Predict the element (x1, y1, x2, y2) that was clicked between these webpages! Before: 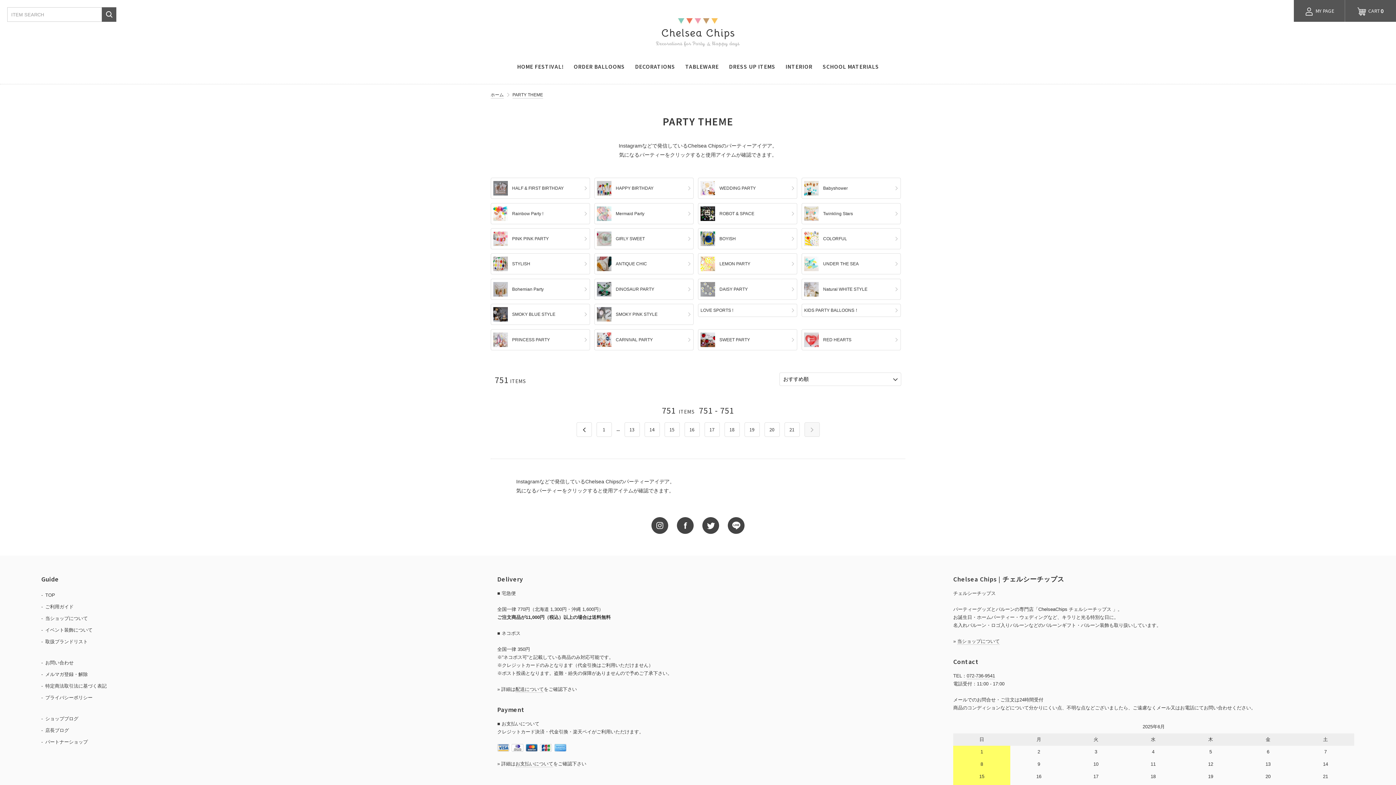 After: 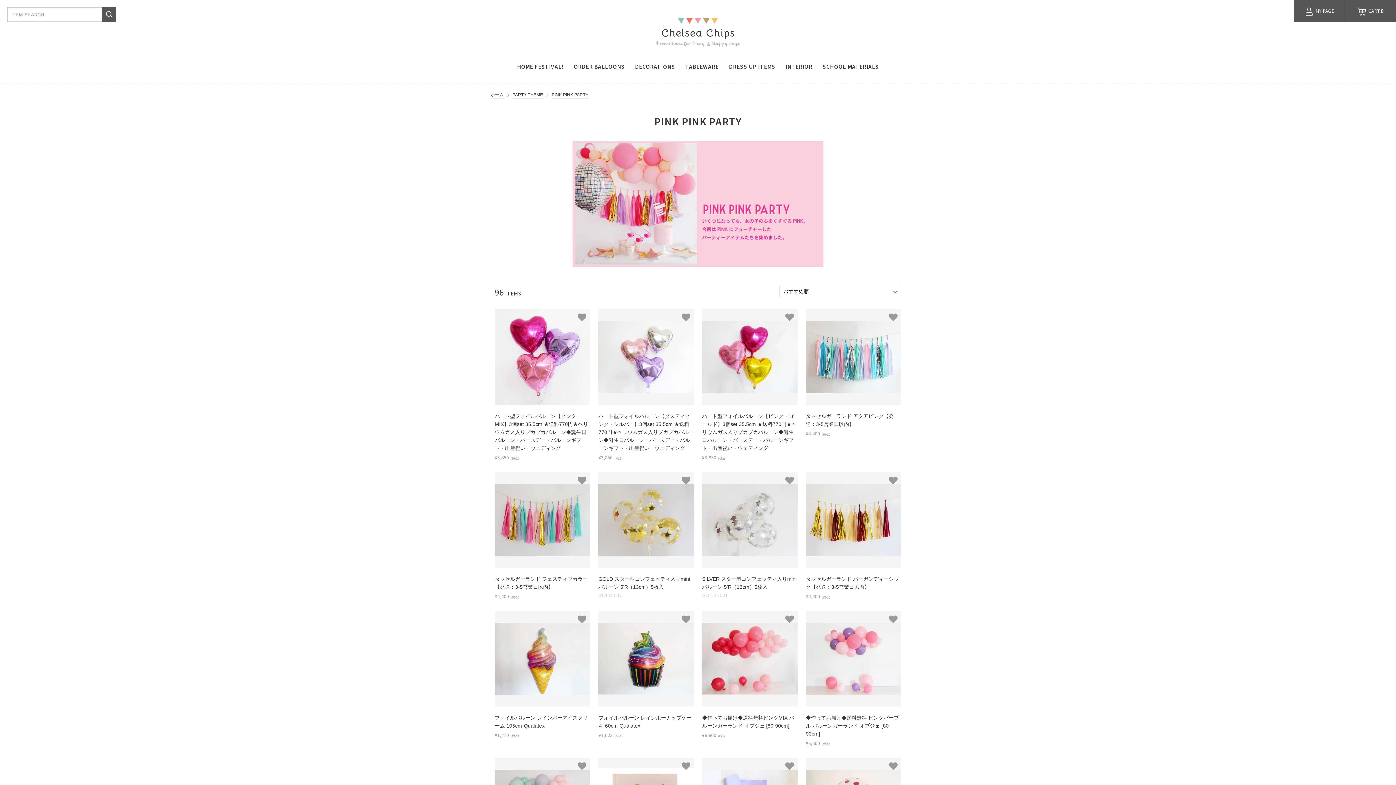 Action: label: PINK PINK PARTY bbox: (490, 228, 590, 249)